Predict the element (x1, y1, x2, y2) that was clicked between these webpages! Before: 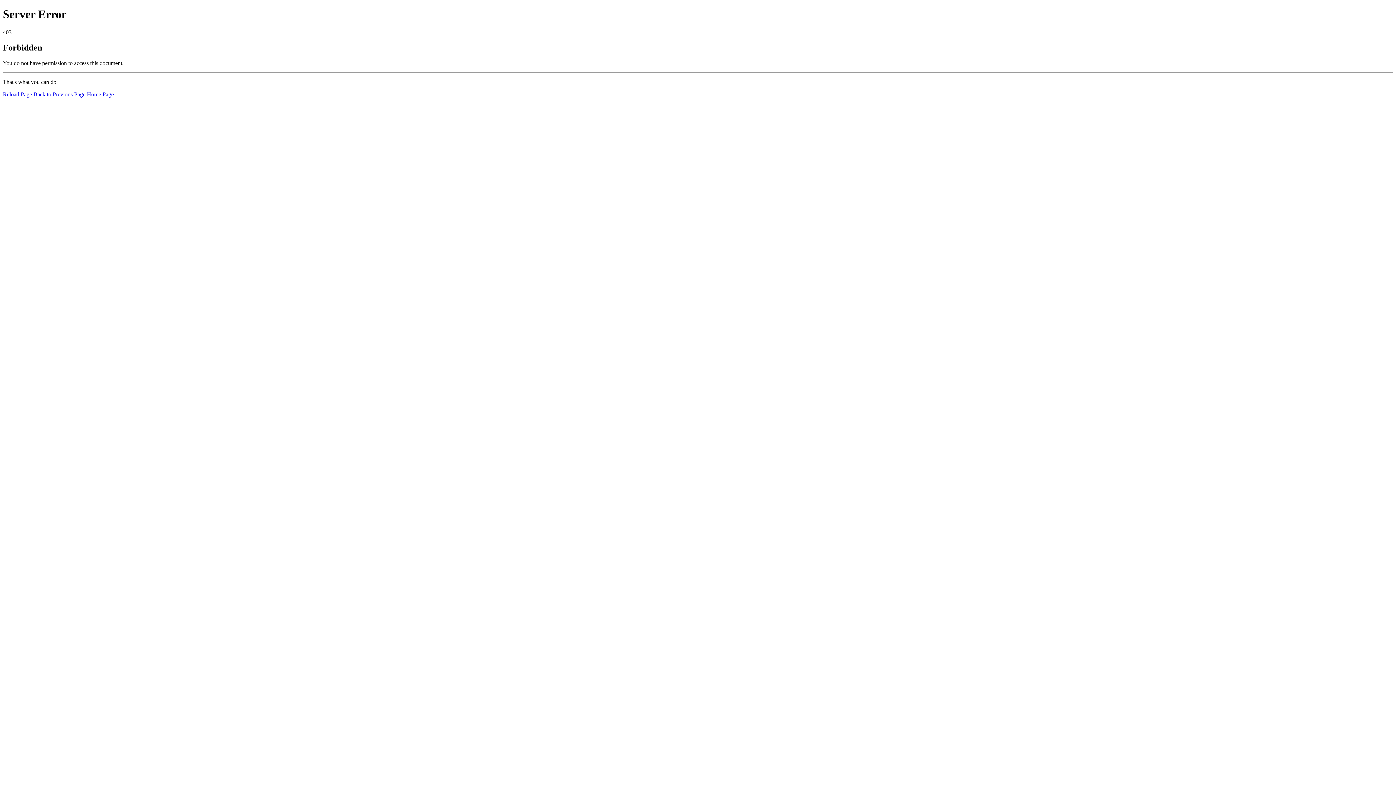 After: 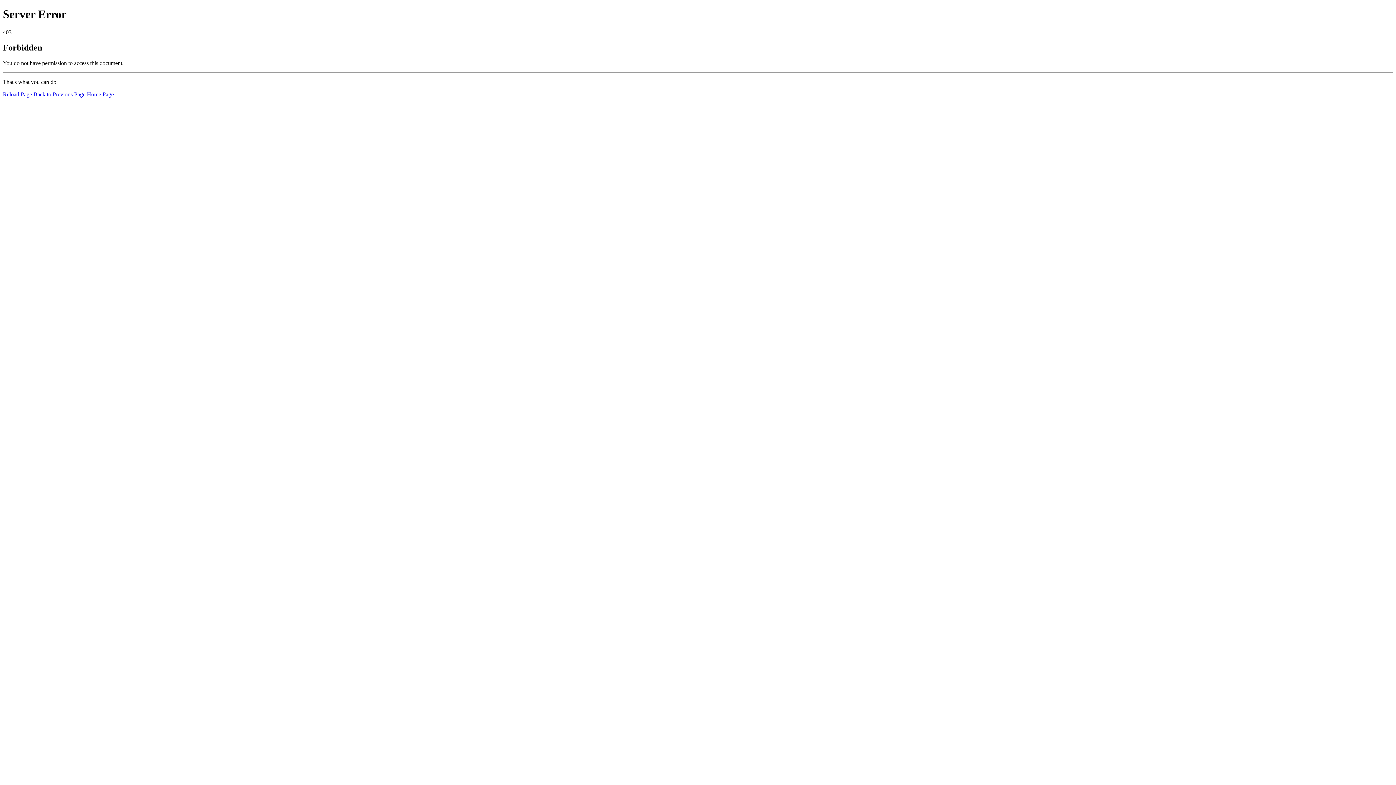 Action: bbox: (2, 91, 32, 97) label: Reload Page